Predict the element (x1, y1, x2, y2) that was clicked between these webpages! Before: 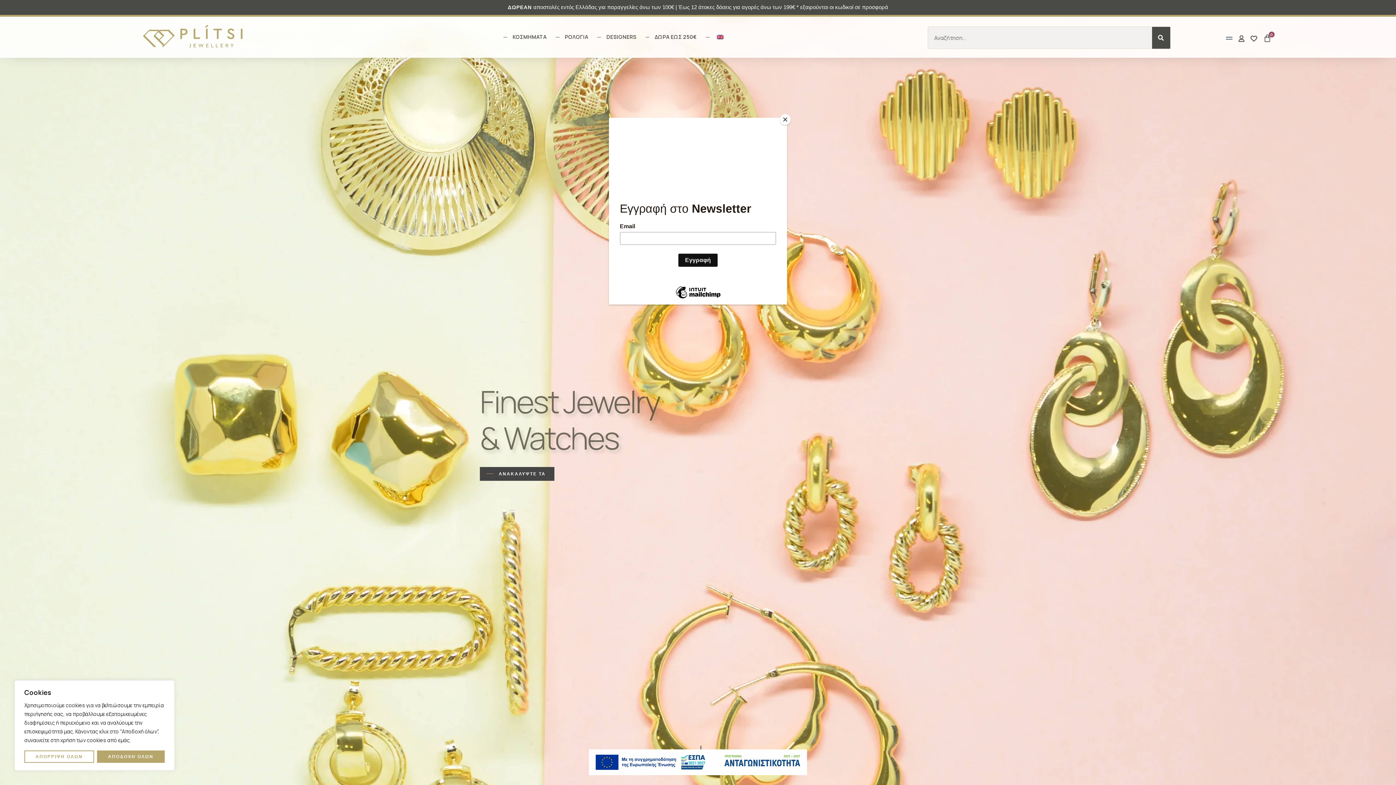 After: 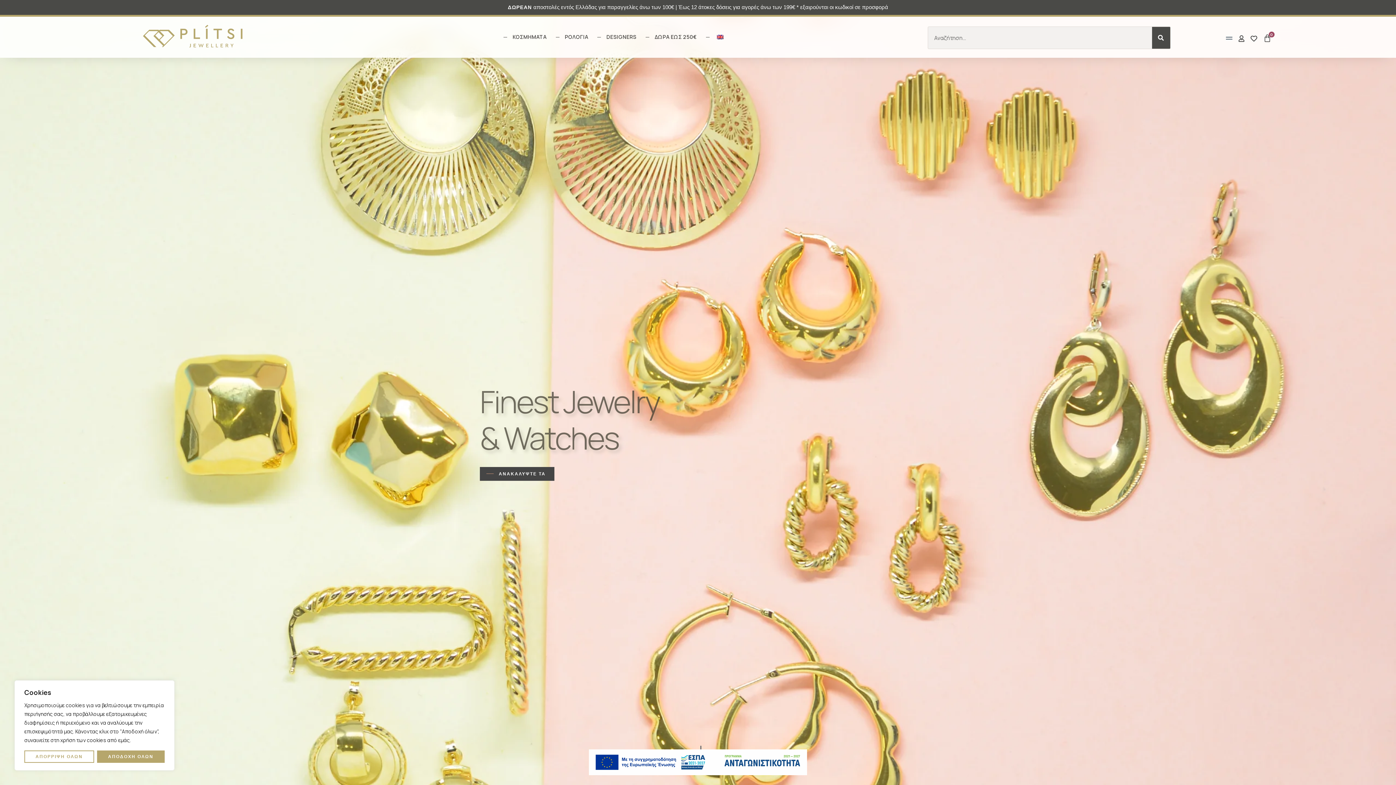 Action: label: Close bbox: (780, 114, 790, 125)